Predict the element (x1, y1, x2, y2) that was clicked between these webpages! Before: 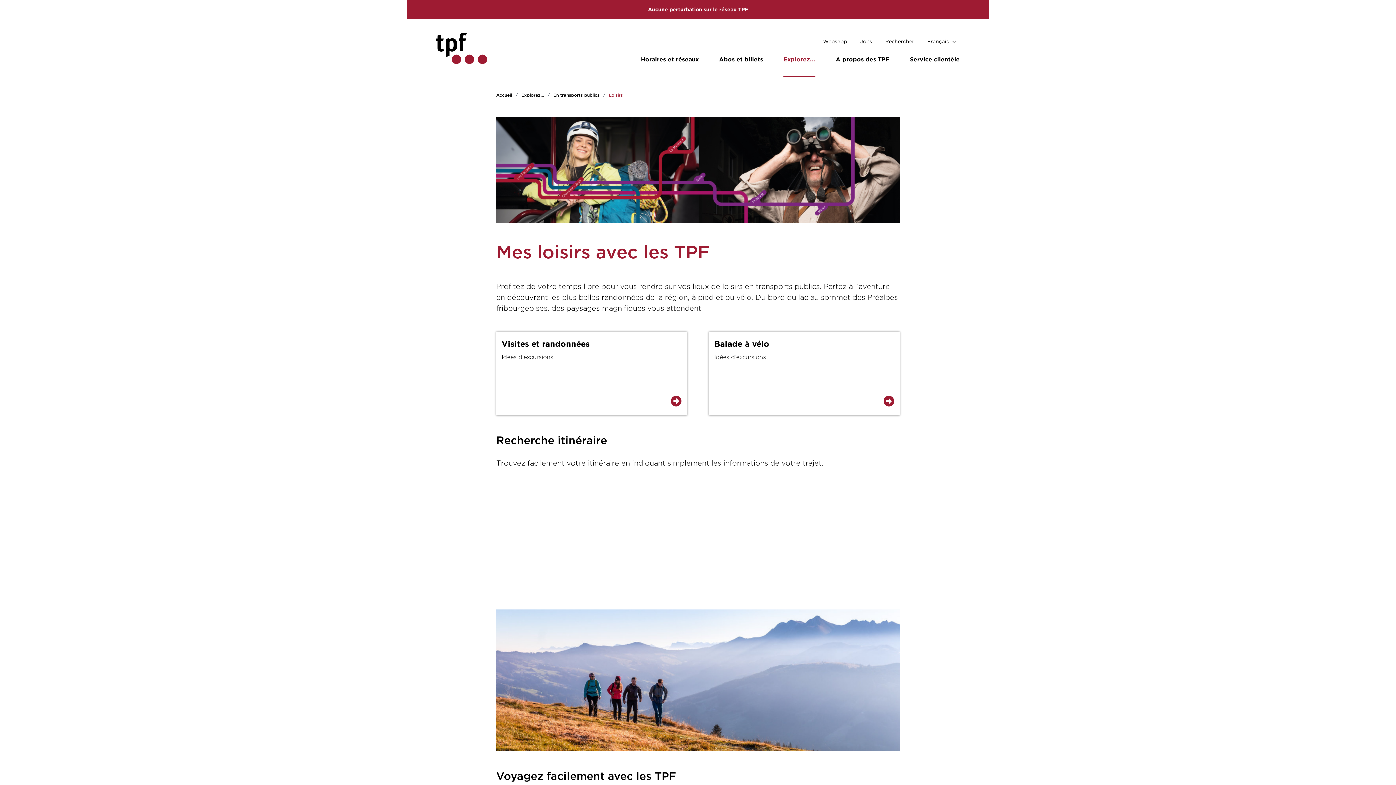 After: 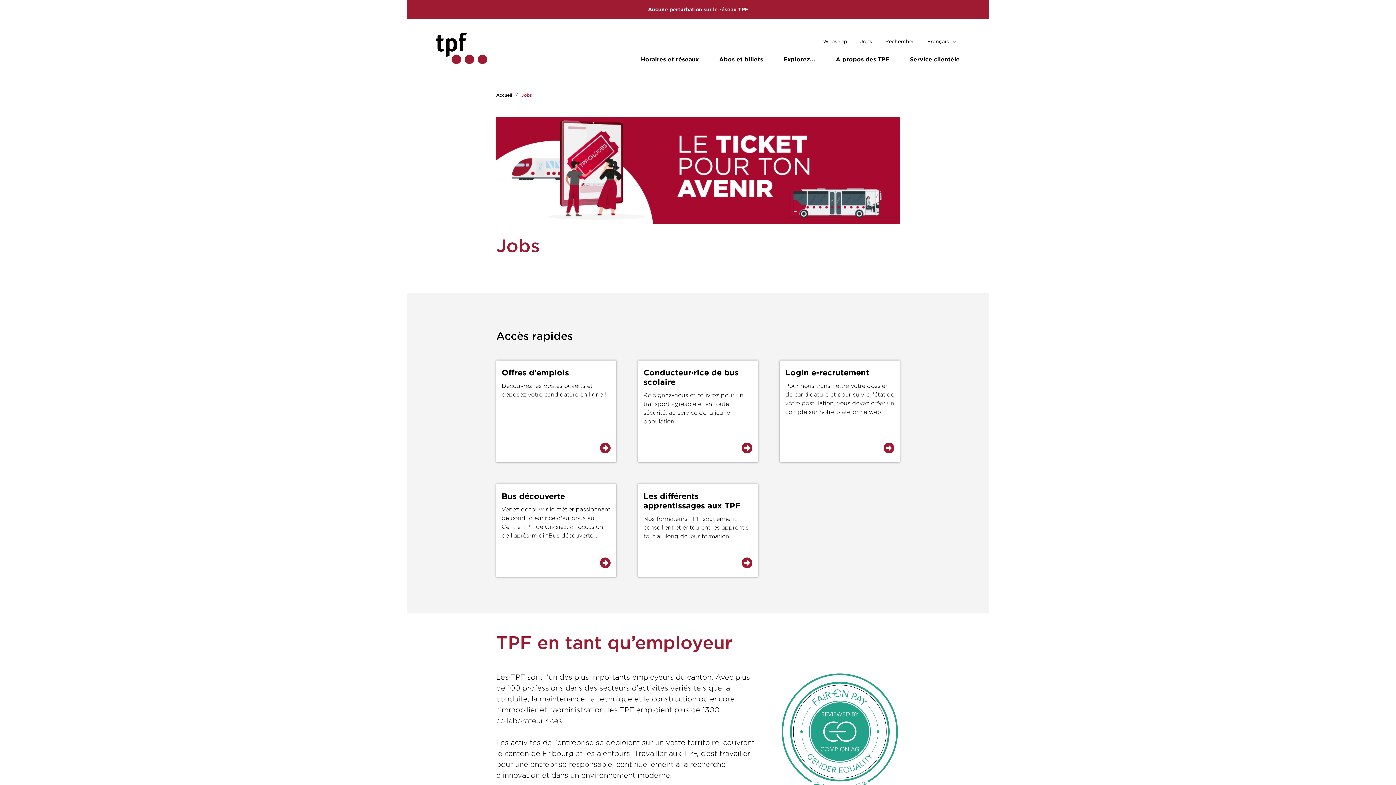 Action: label: Jobs bbox: (860, 37, 872, 45)